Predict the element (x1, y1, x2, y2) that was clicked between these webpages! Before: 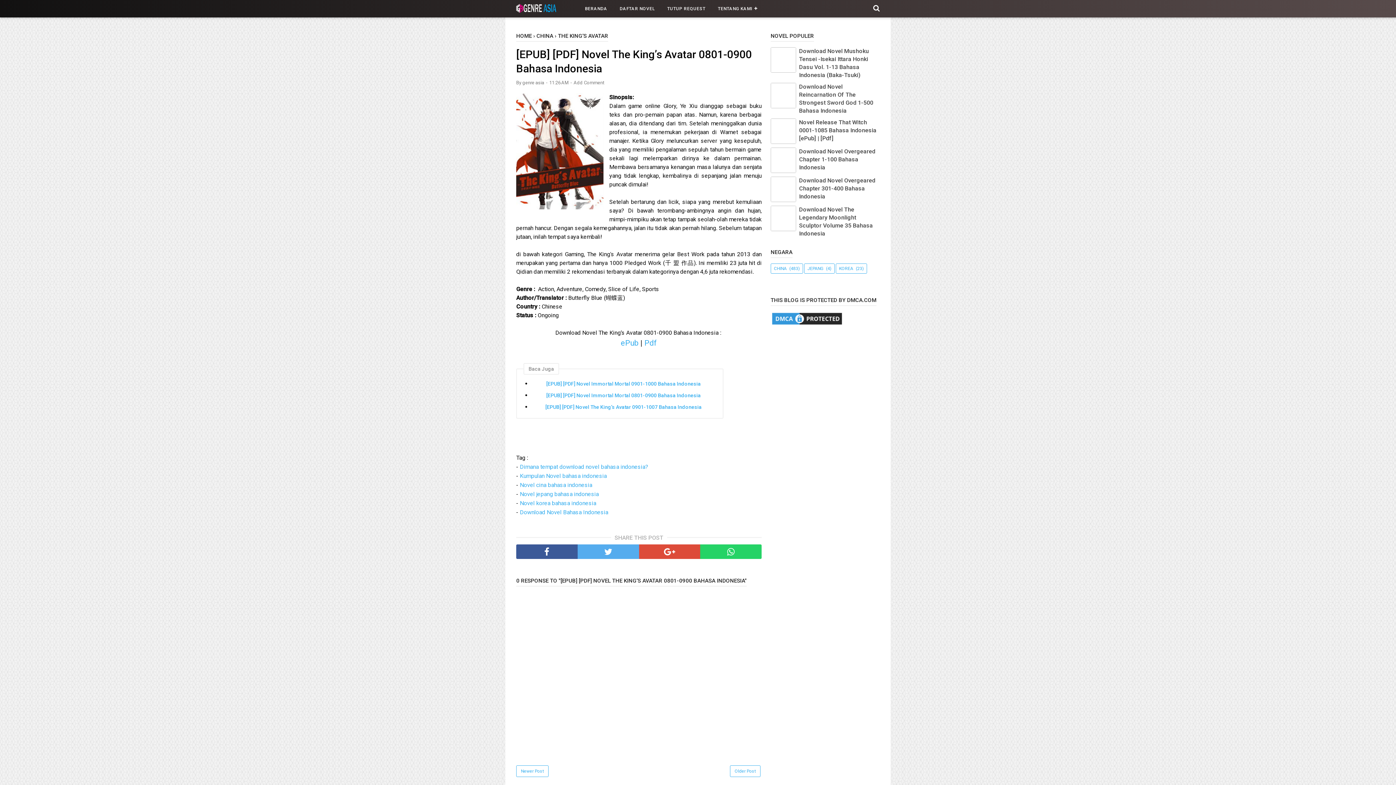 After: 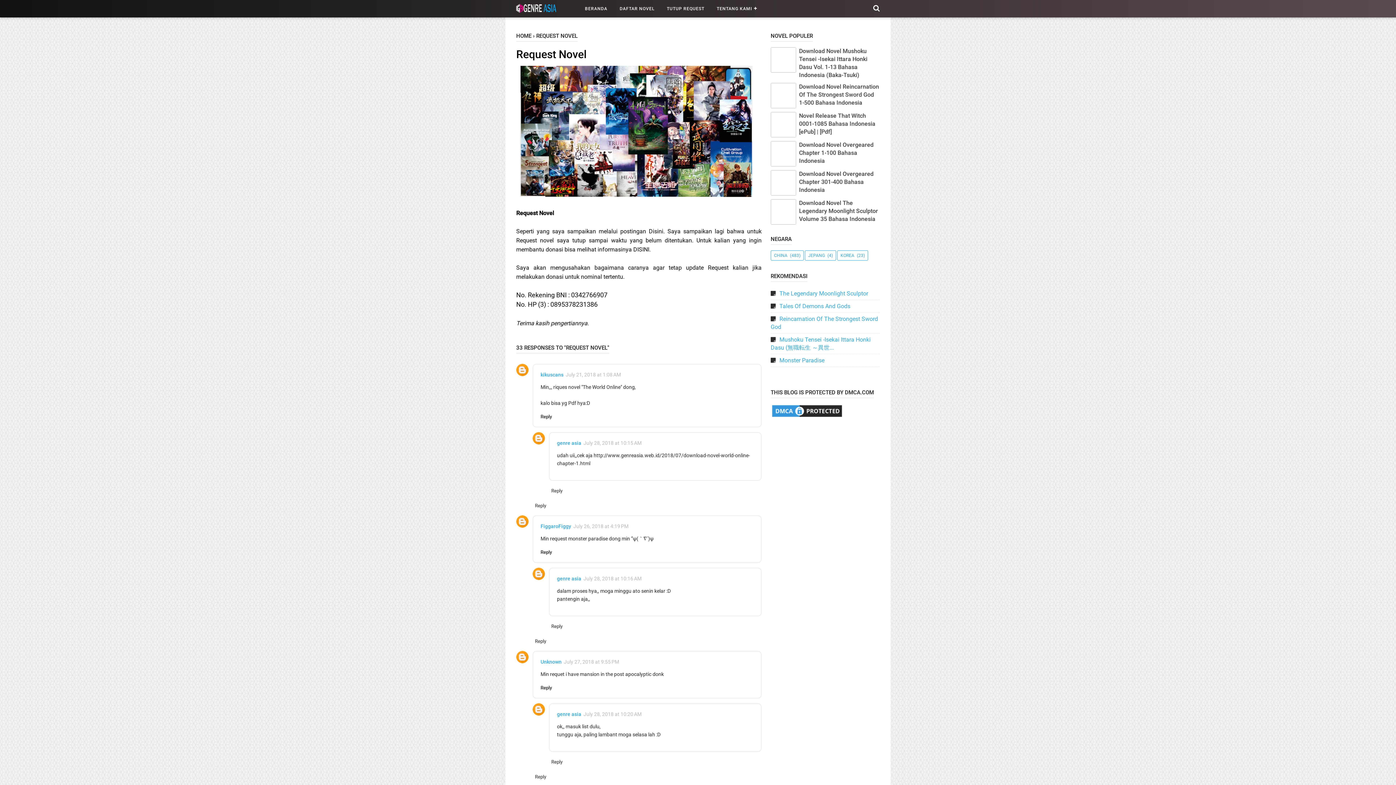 Action: label: TUTUP REQUEST bbox: (661, 0, 711, 17)